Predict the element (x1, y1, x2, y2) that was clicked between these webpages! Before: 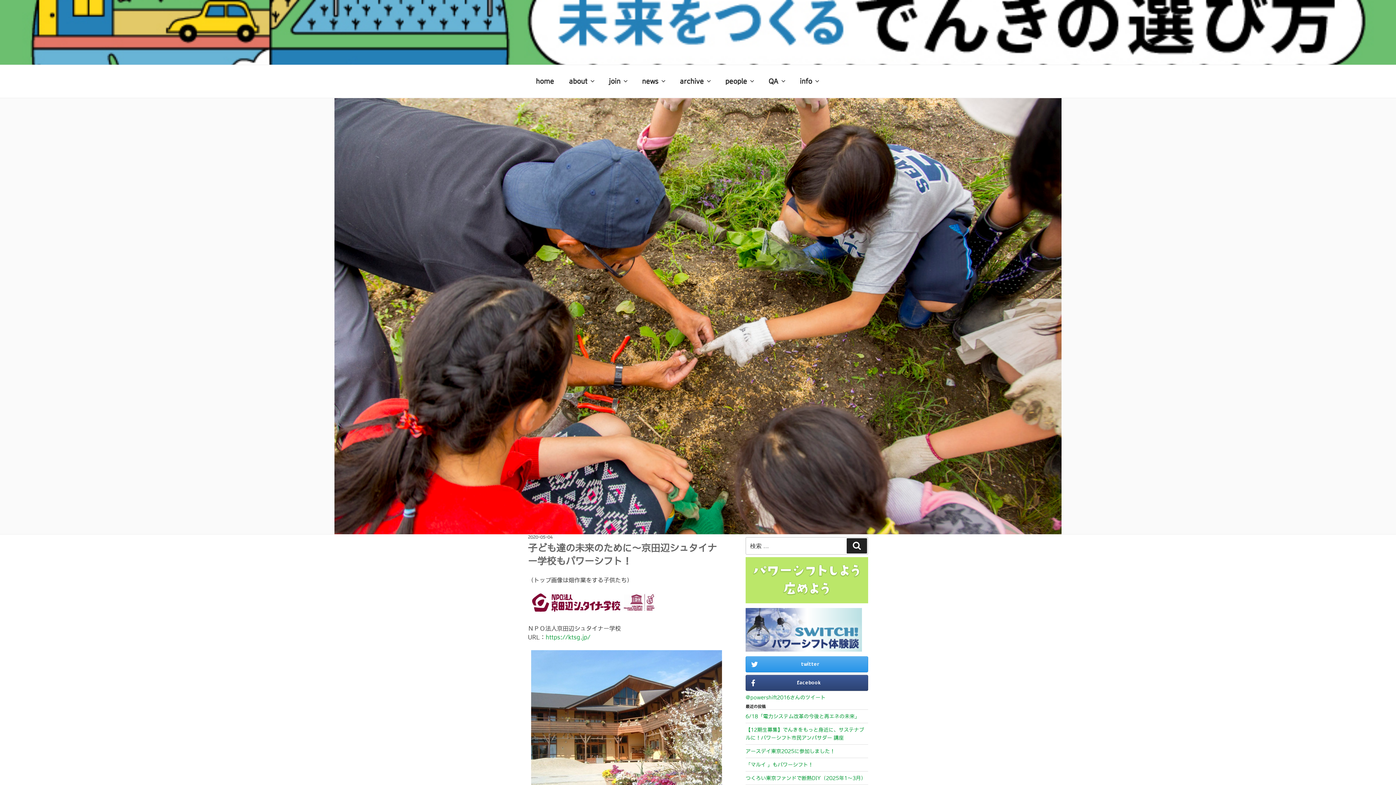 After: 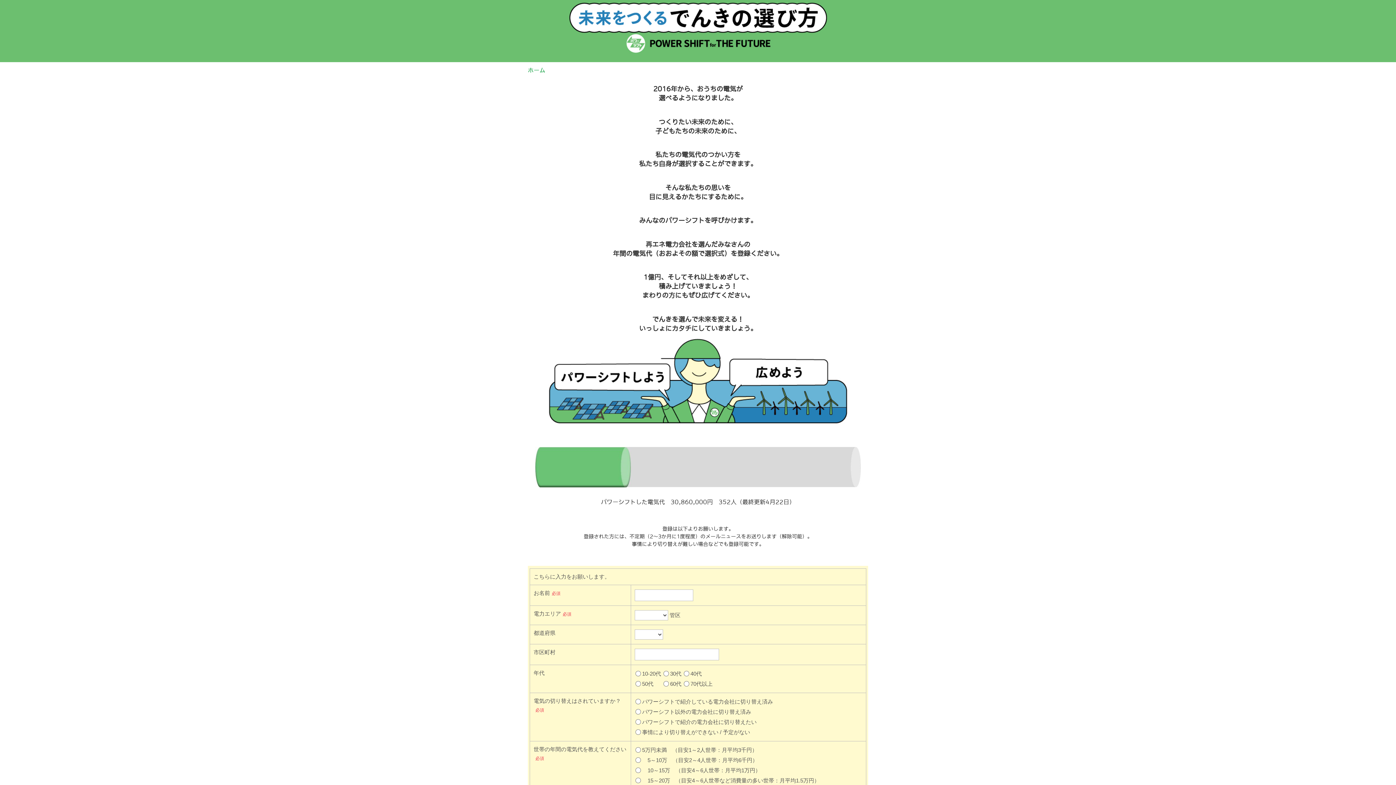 Action: bbox: (745, 557, 868, 605)